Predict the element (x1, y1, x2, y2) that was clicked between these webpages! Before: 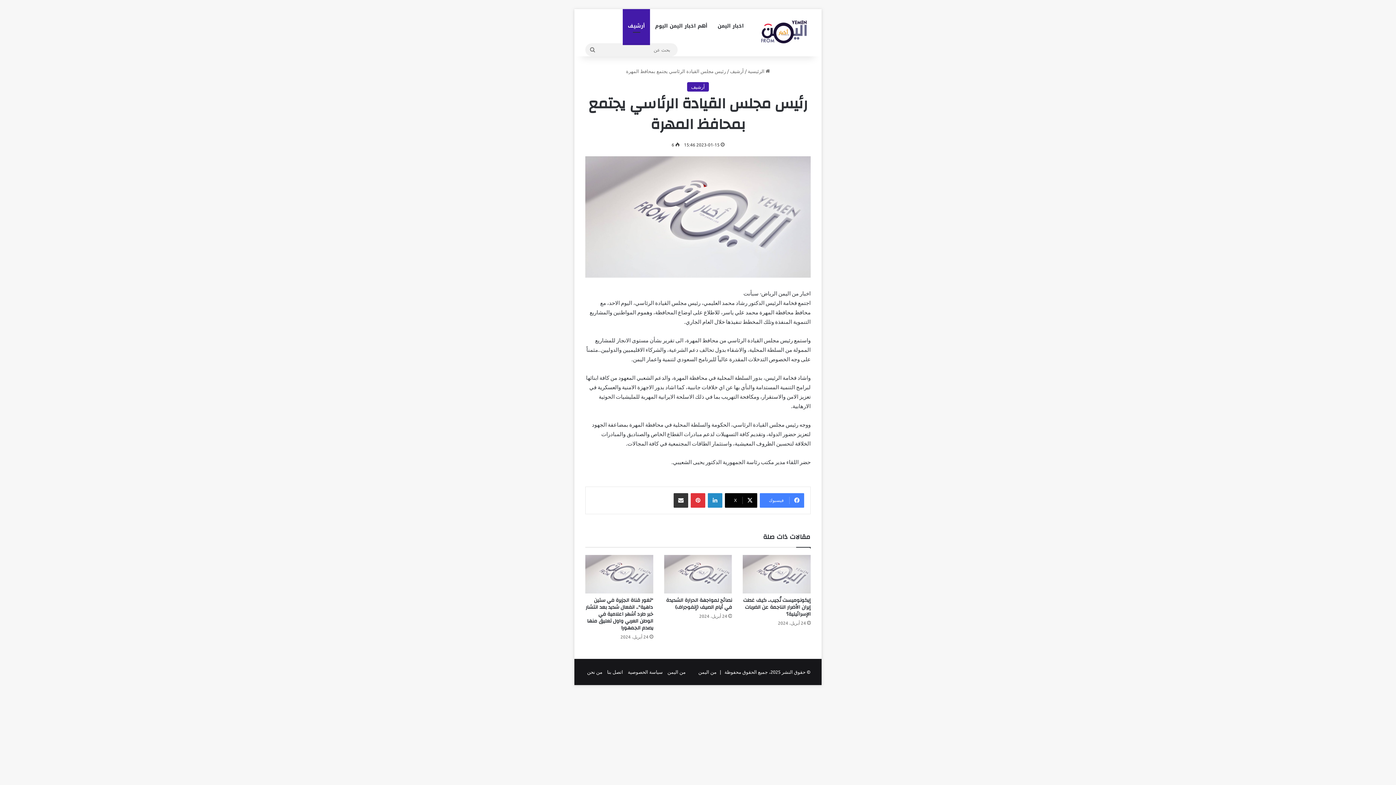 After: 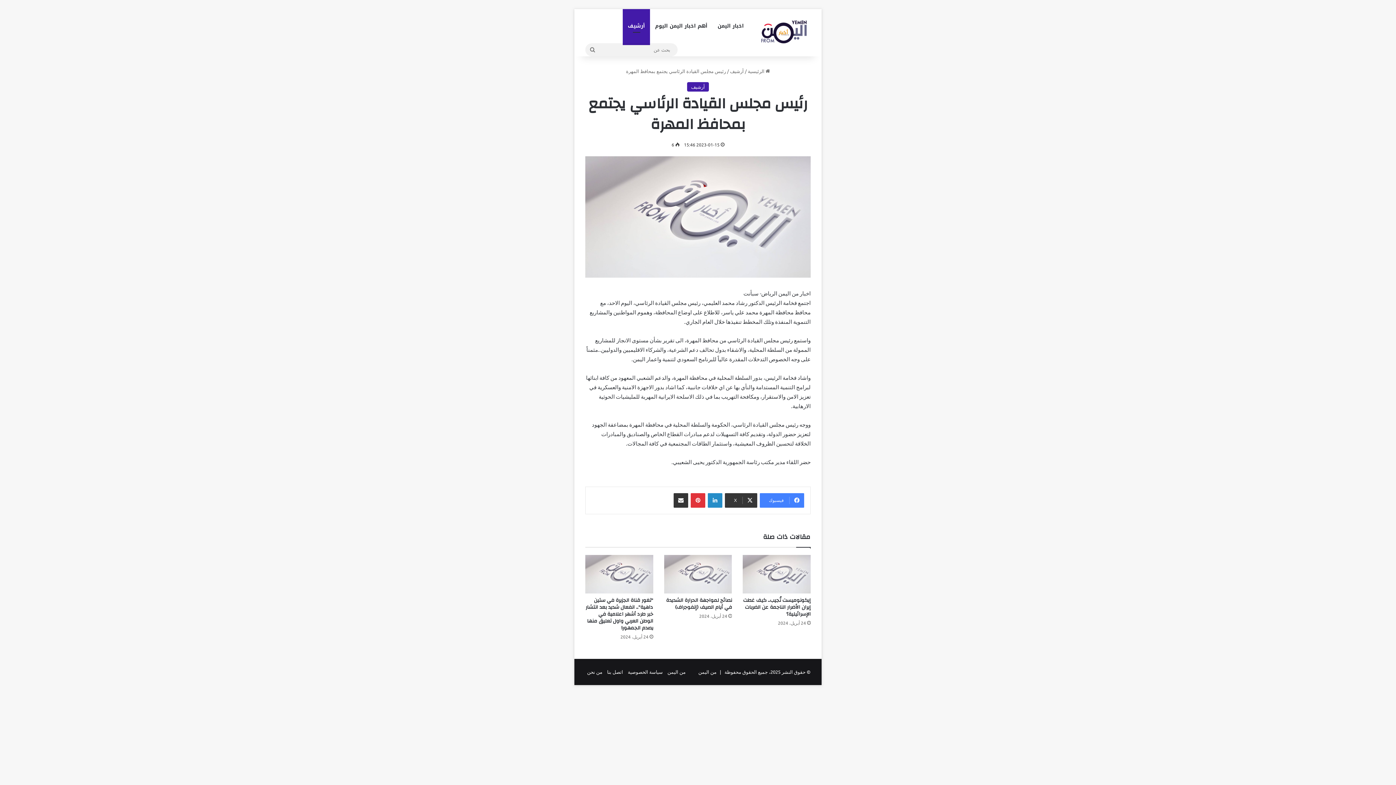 Action: bbox: (725, 493, 757, 508) label: ‫X